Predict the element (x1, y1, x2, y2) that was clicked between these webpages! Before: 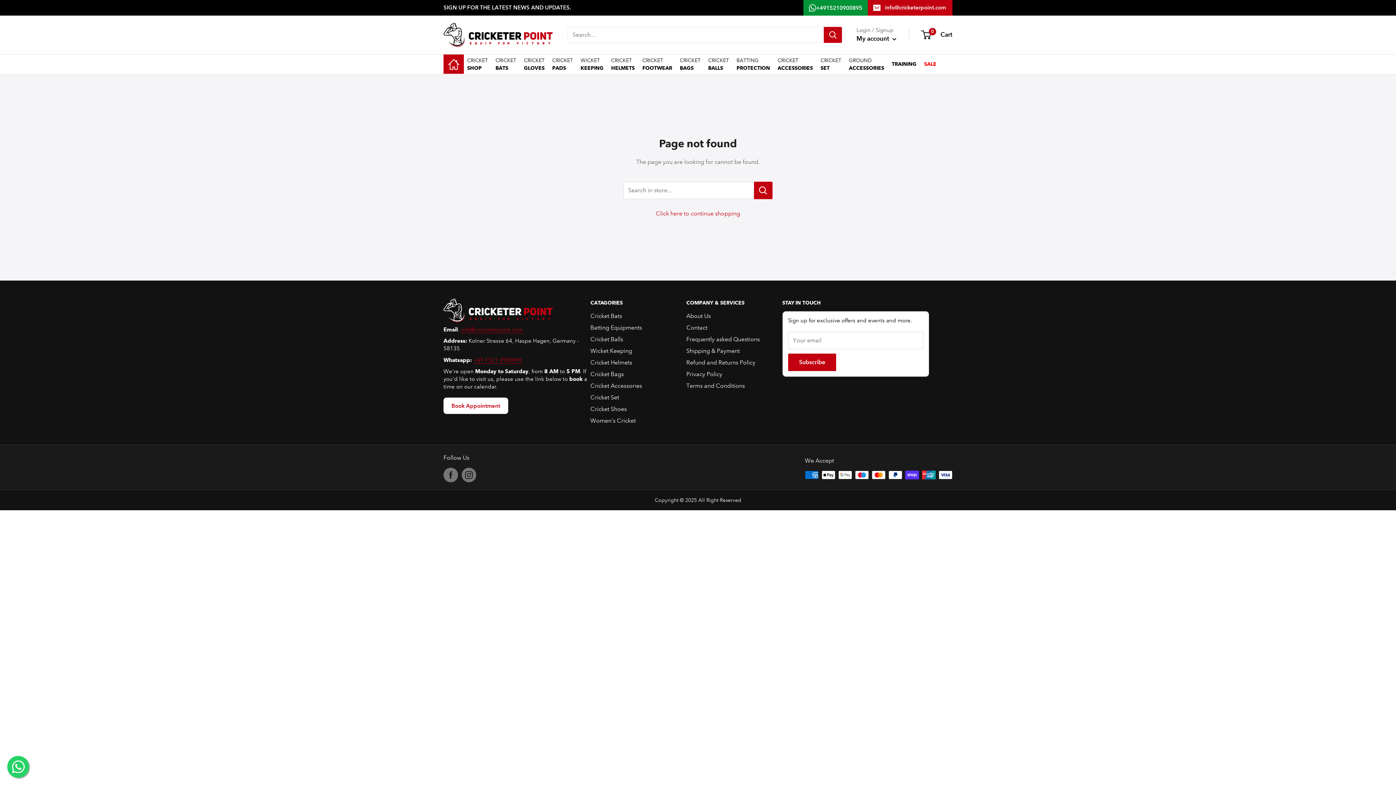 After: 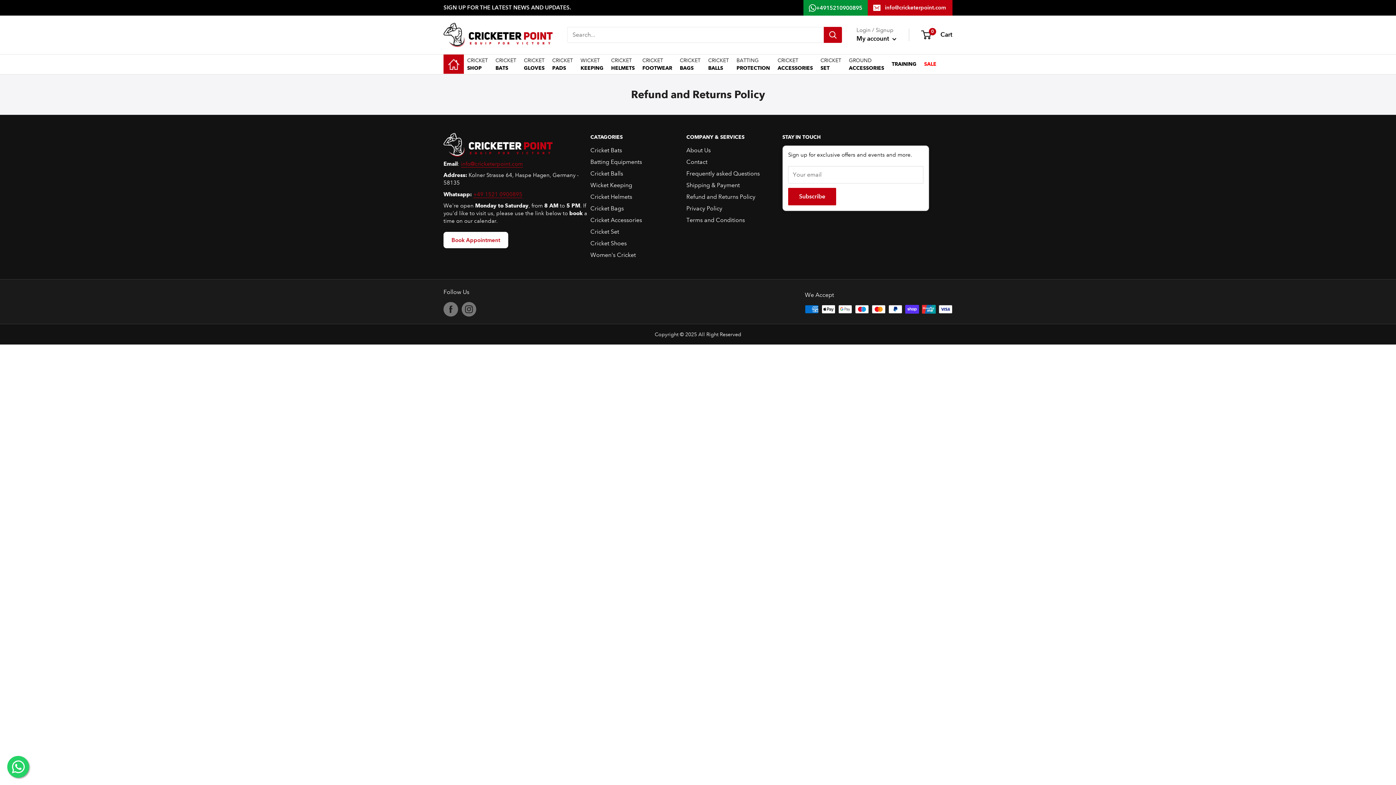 Action: bbox: (686, 357, 782, 368) label: Refund and Returns Policy